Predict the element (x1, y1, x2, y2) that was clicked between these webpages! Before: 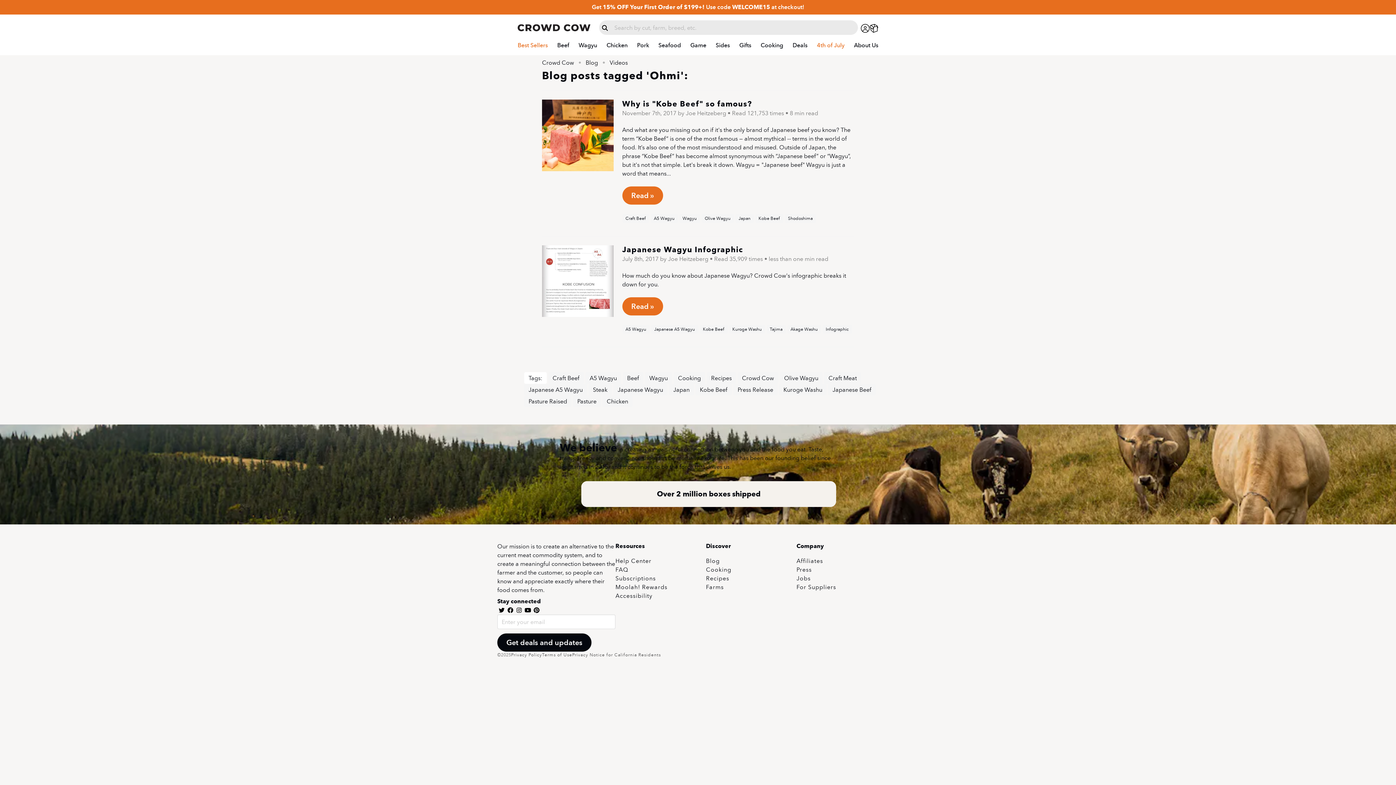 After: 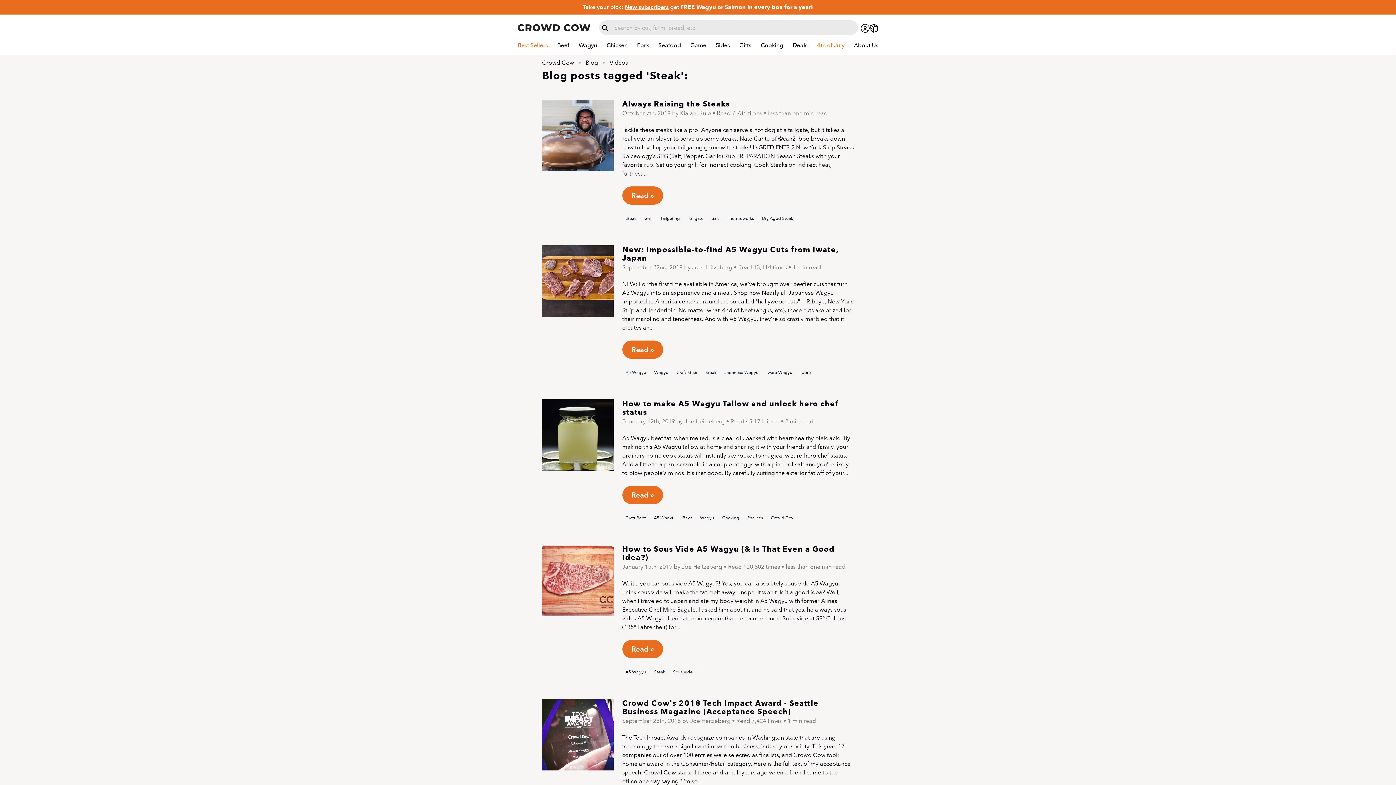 Action: bbox: (593, 385, 607, 394) label: Steak